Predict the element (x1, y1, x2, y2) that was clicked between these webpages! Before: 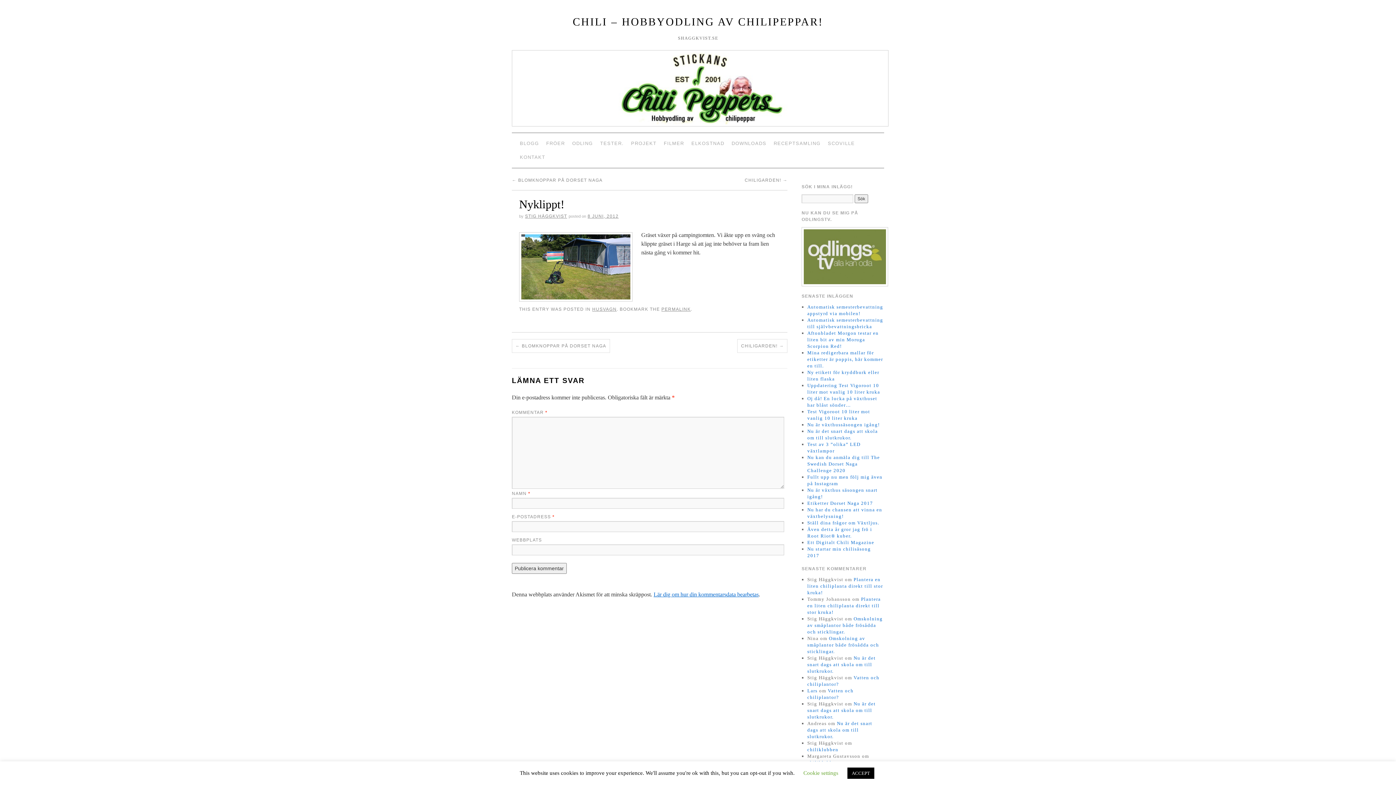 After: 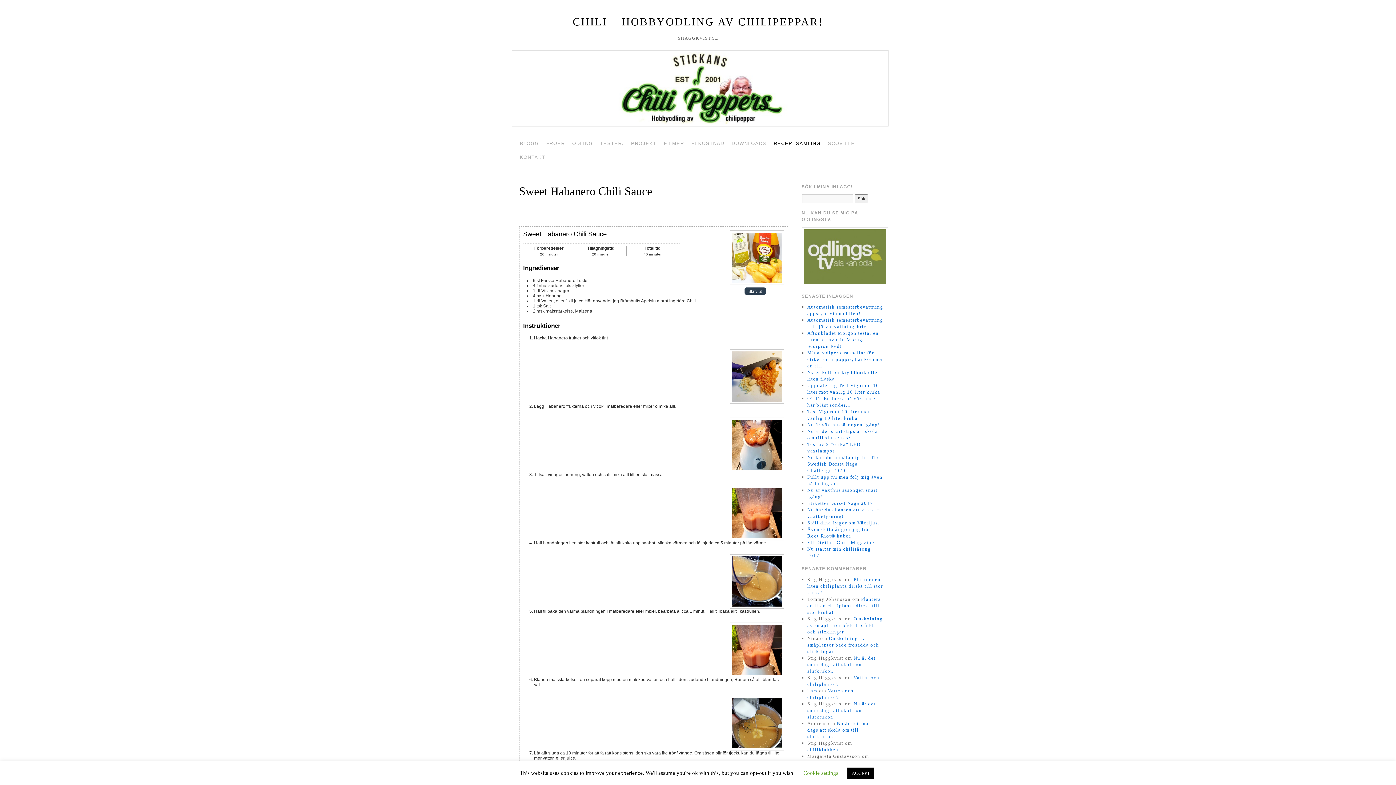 Action: label: RECEPTSAMLING bbox: (770, 136, 824, 150)